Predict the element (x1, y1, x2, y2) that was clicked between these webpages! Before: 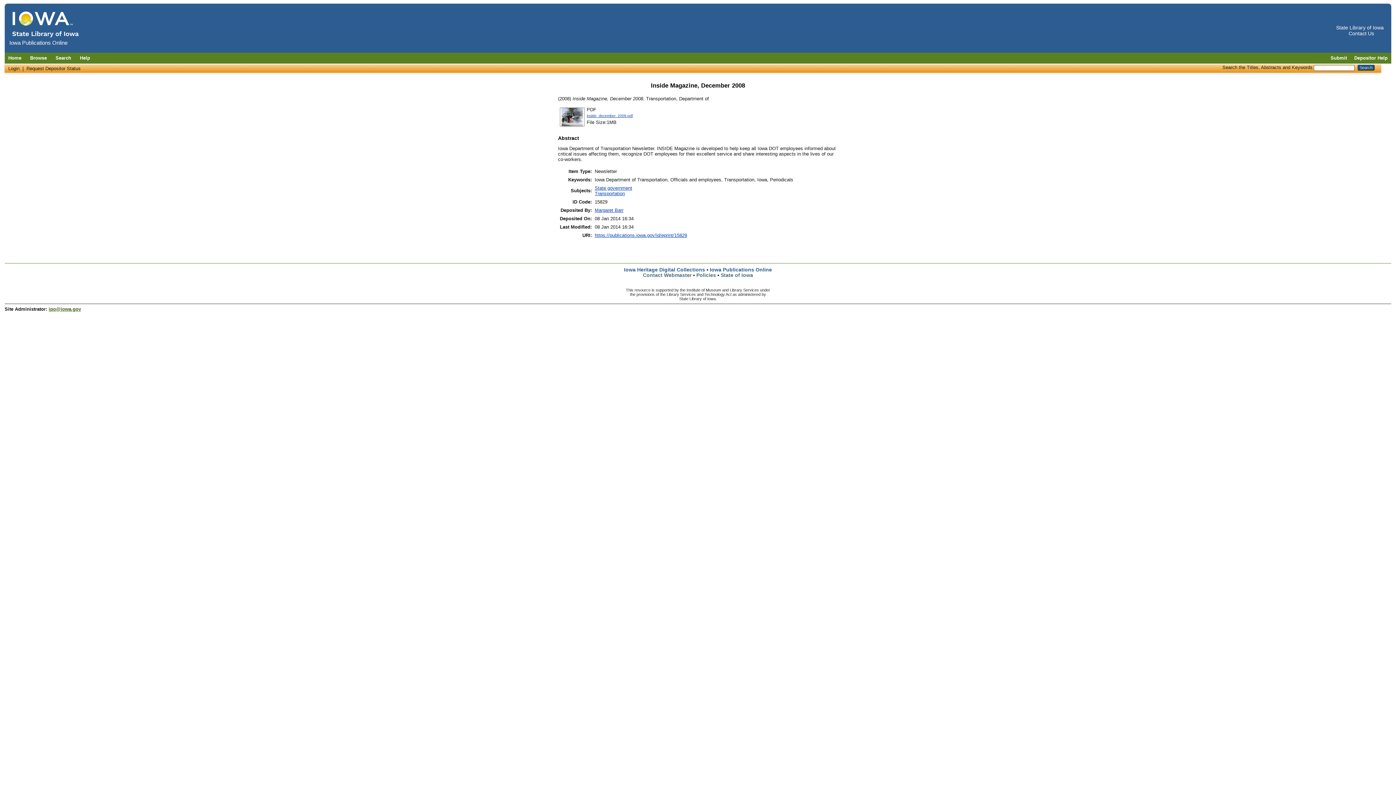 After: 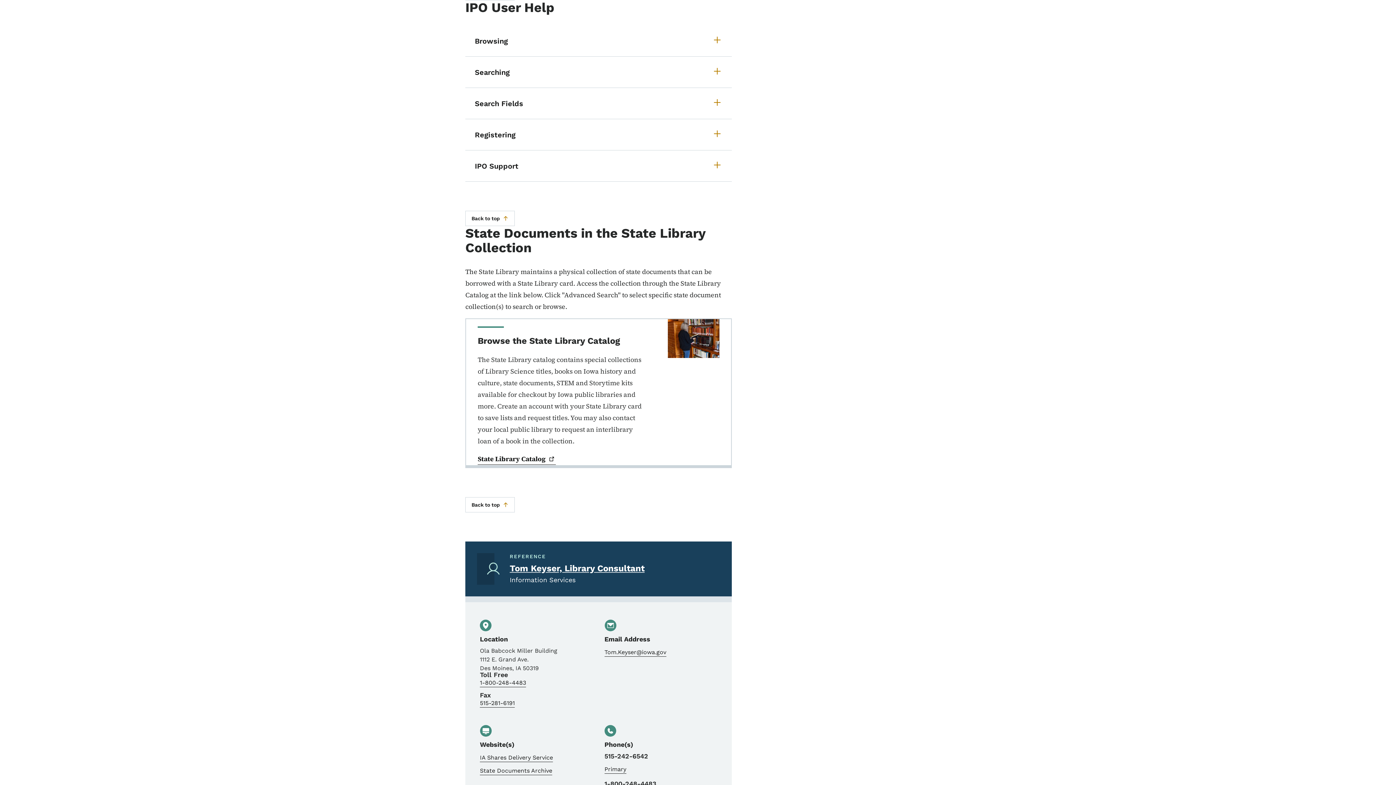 Action: bbox: (76, 55, 93, 60) label: Help